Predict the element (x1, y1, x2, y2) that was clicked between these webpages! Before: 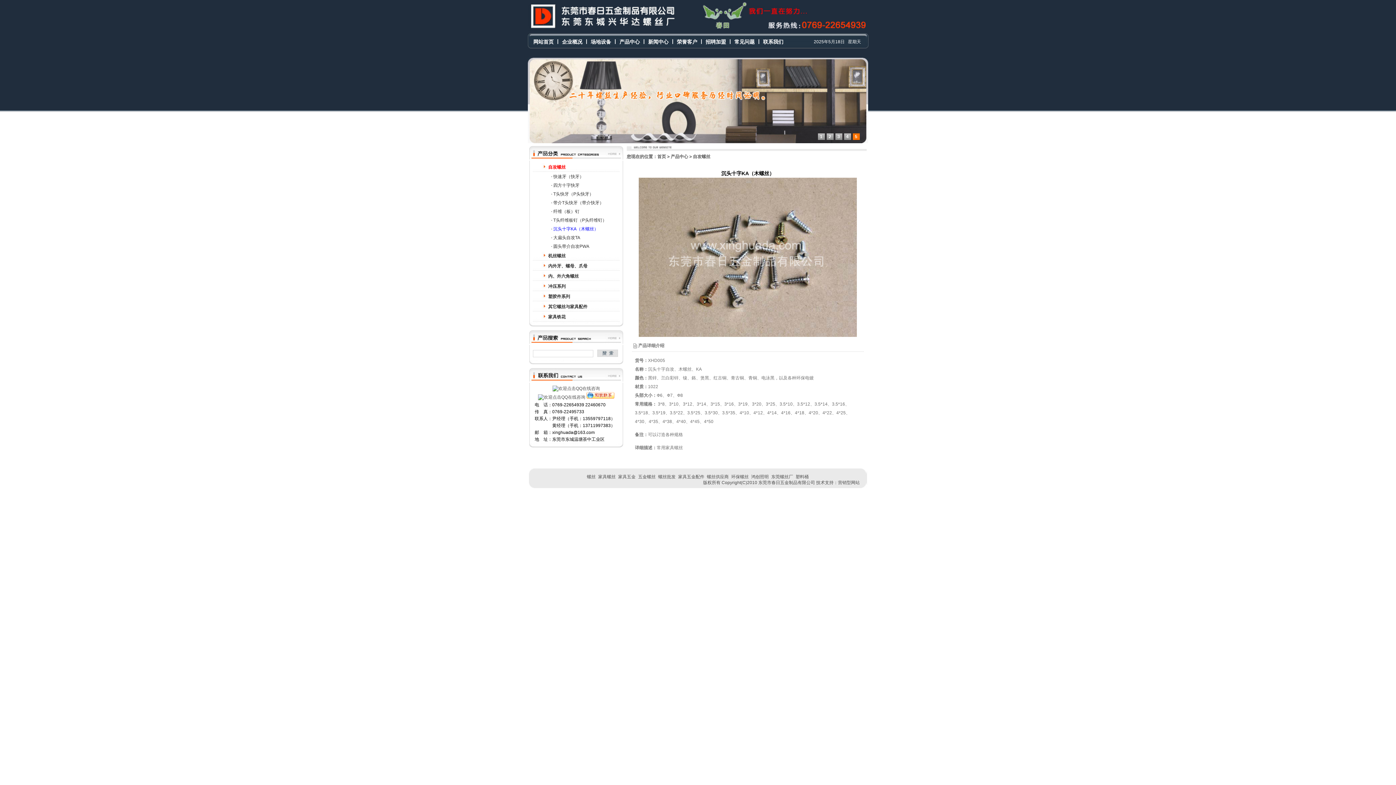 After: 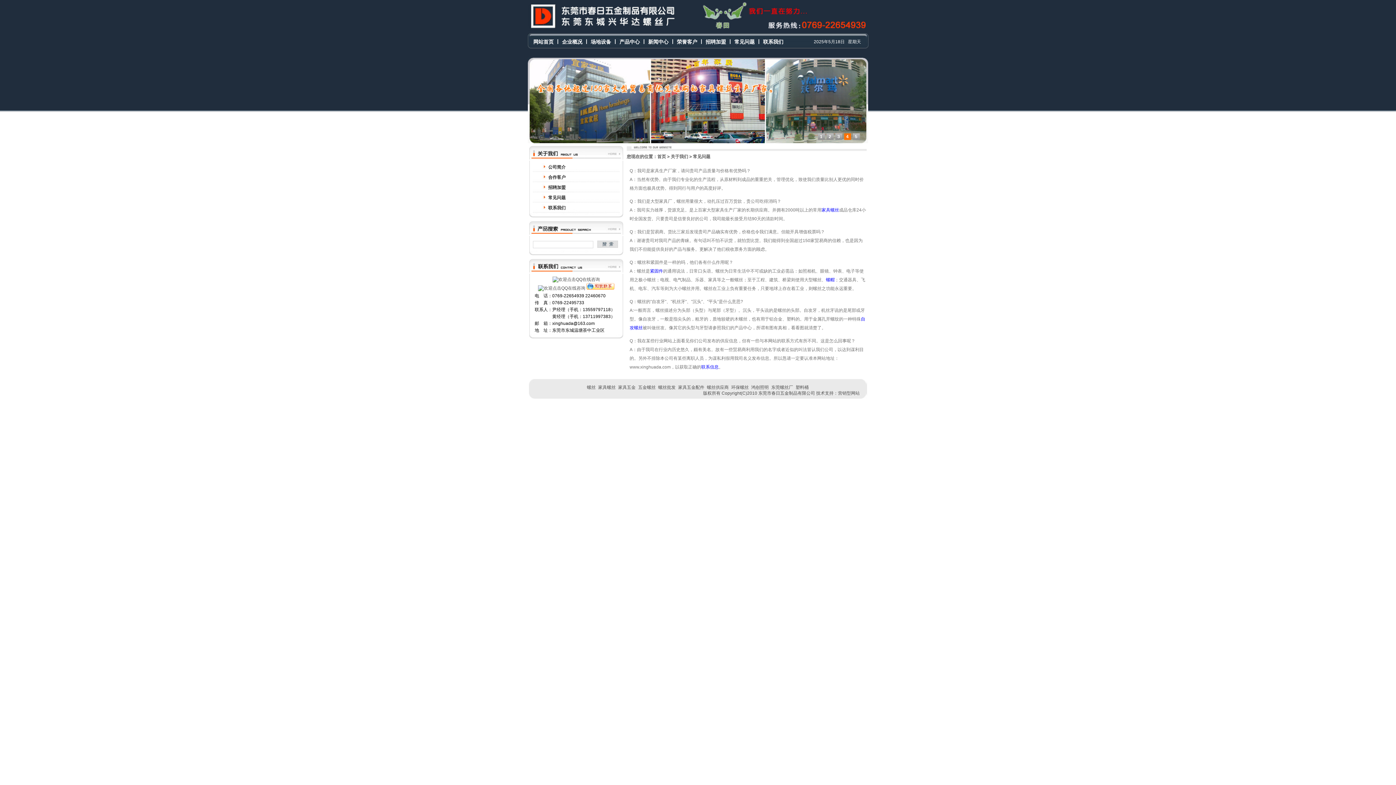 Action: label: 常见问题 bbox: (731, 33, 758, 48)